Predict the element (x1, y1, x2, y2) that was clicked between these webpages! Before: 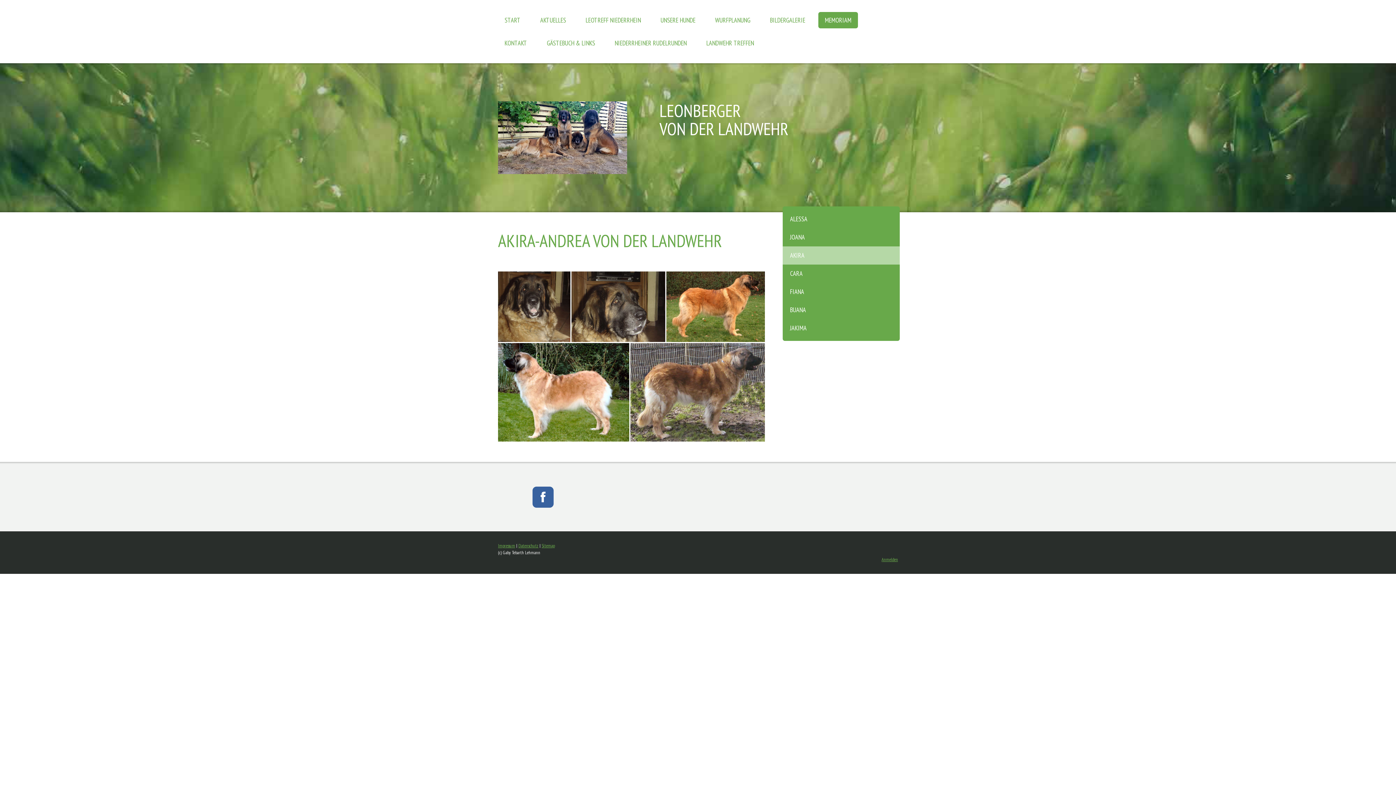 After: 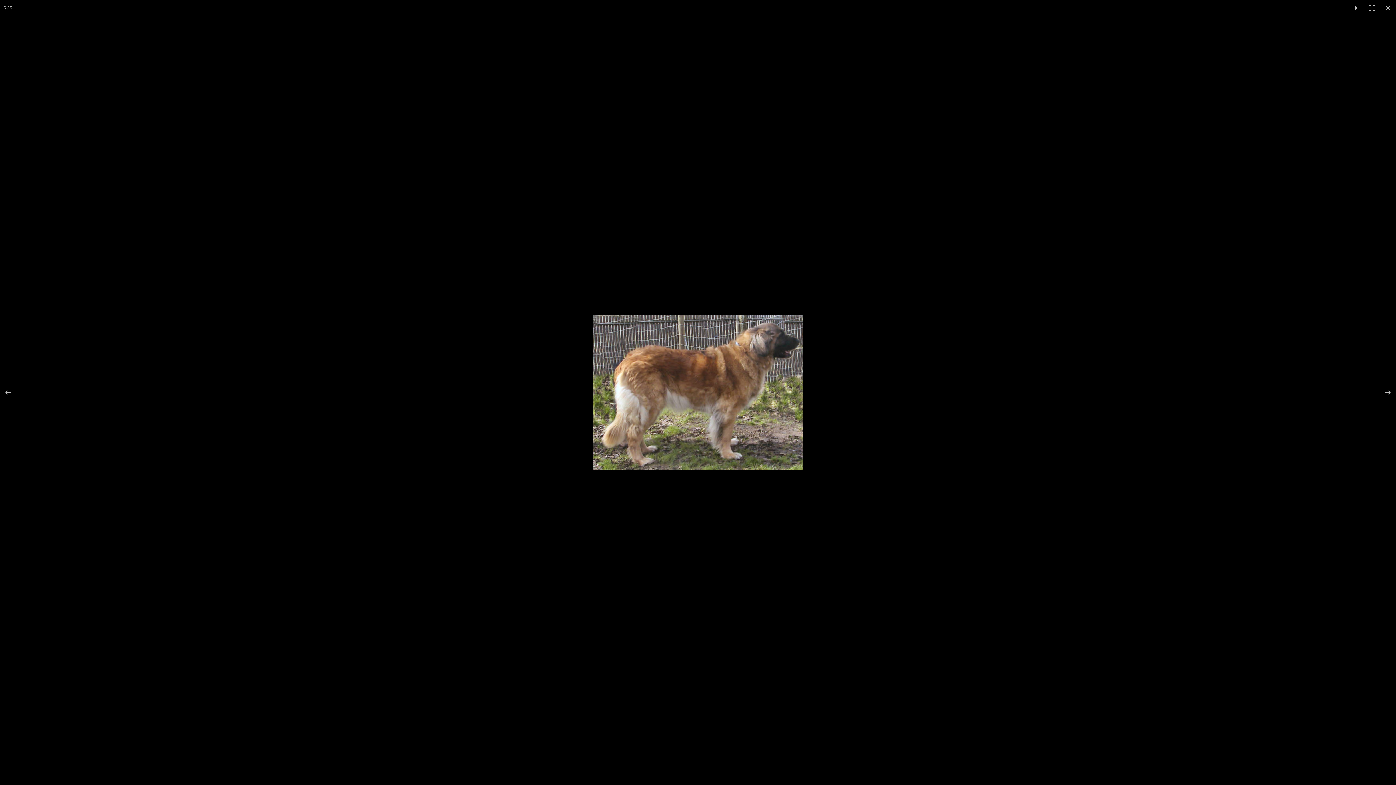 Action: bbox: (630, 343, 764, 441)